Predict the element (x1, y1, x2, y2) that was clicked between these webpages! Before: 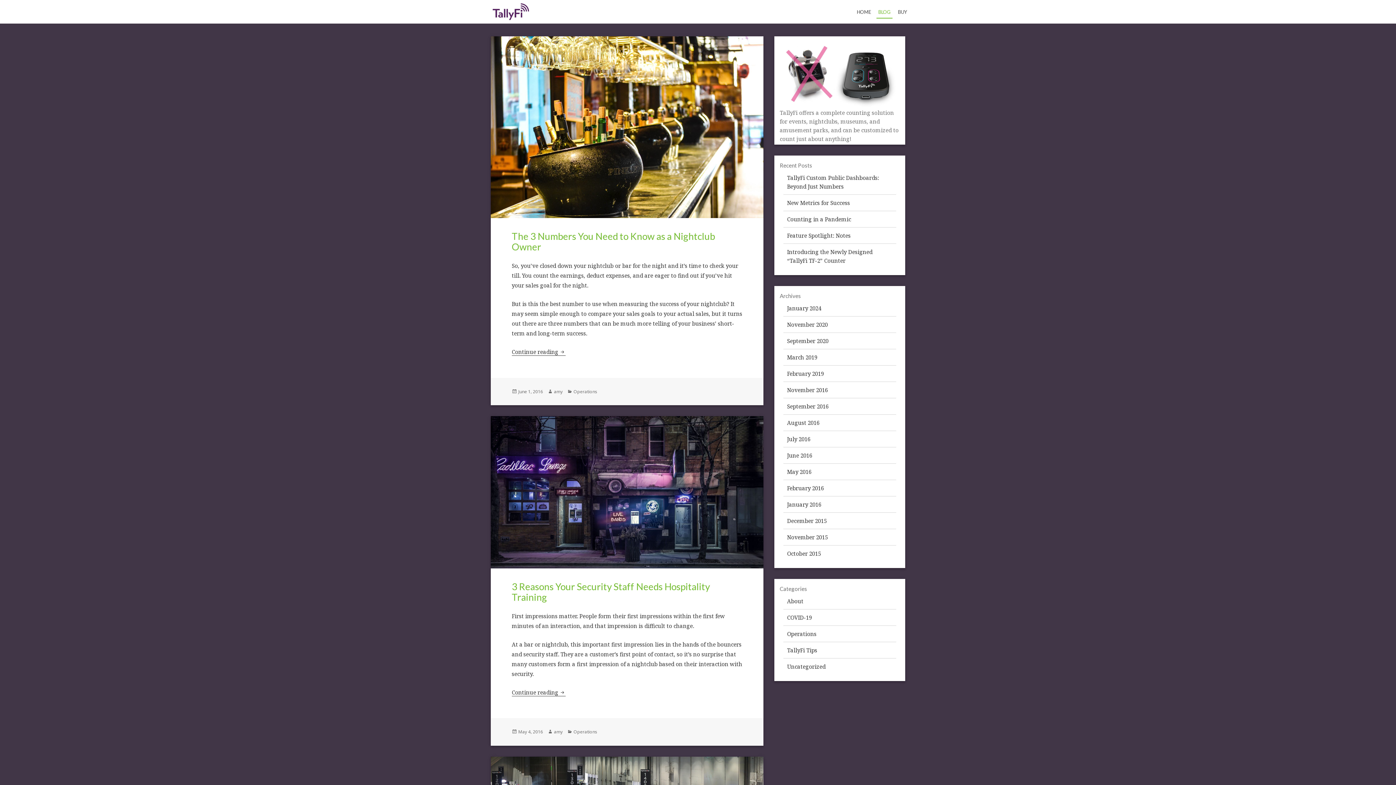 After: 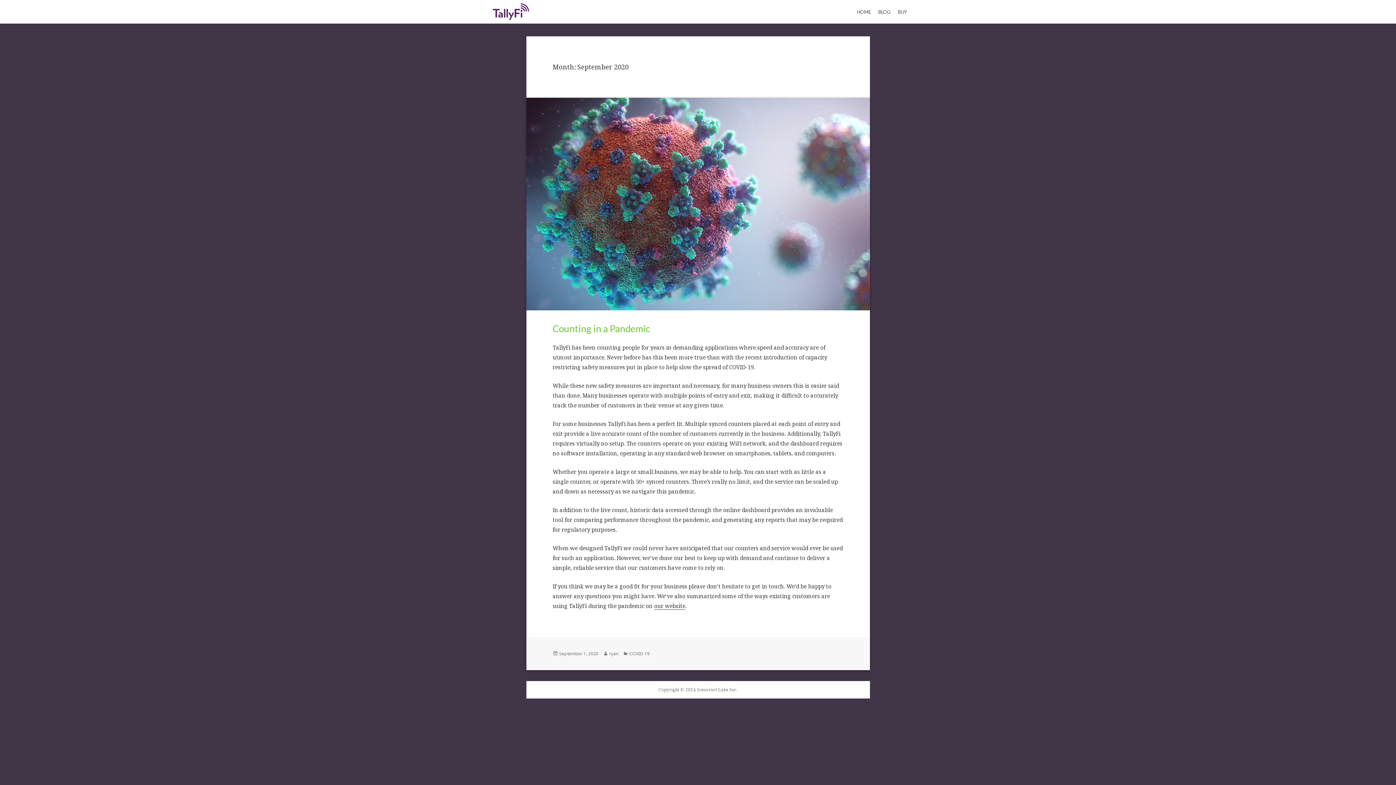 Action: bbox: (787, 337, 828, 344) label: September 2020